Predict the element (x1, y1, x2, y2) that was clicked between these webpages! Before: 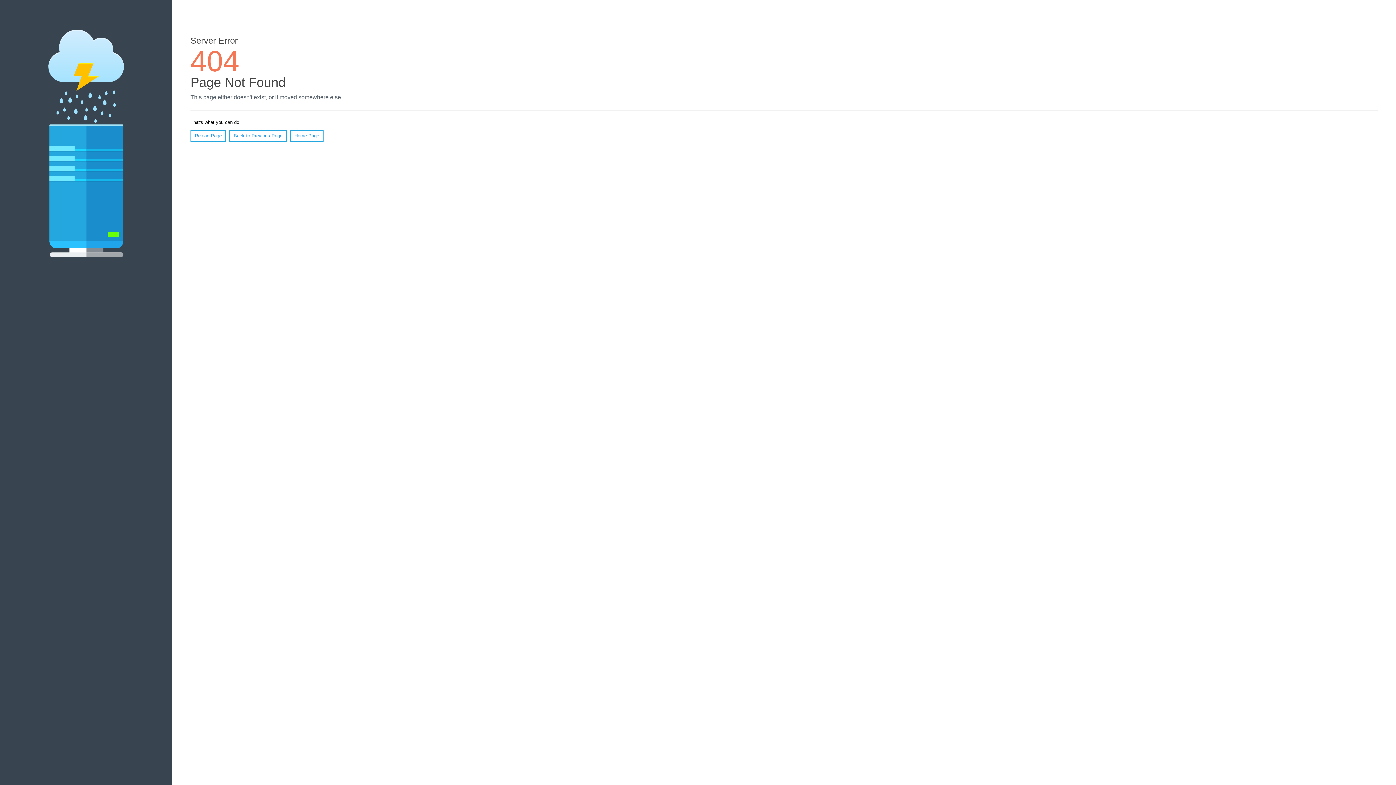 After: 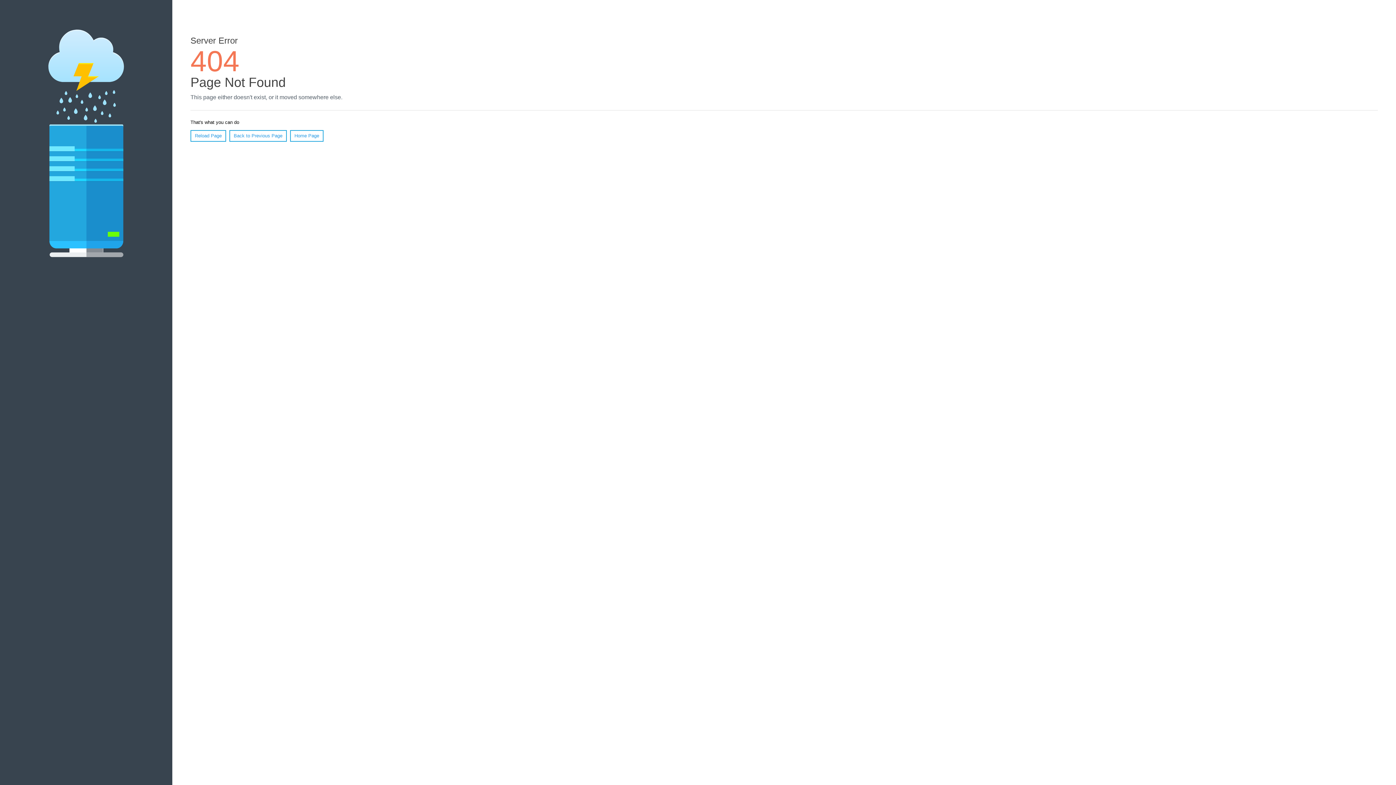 Action: label: Reload Page bbox: (190, 130, 226, 141)